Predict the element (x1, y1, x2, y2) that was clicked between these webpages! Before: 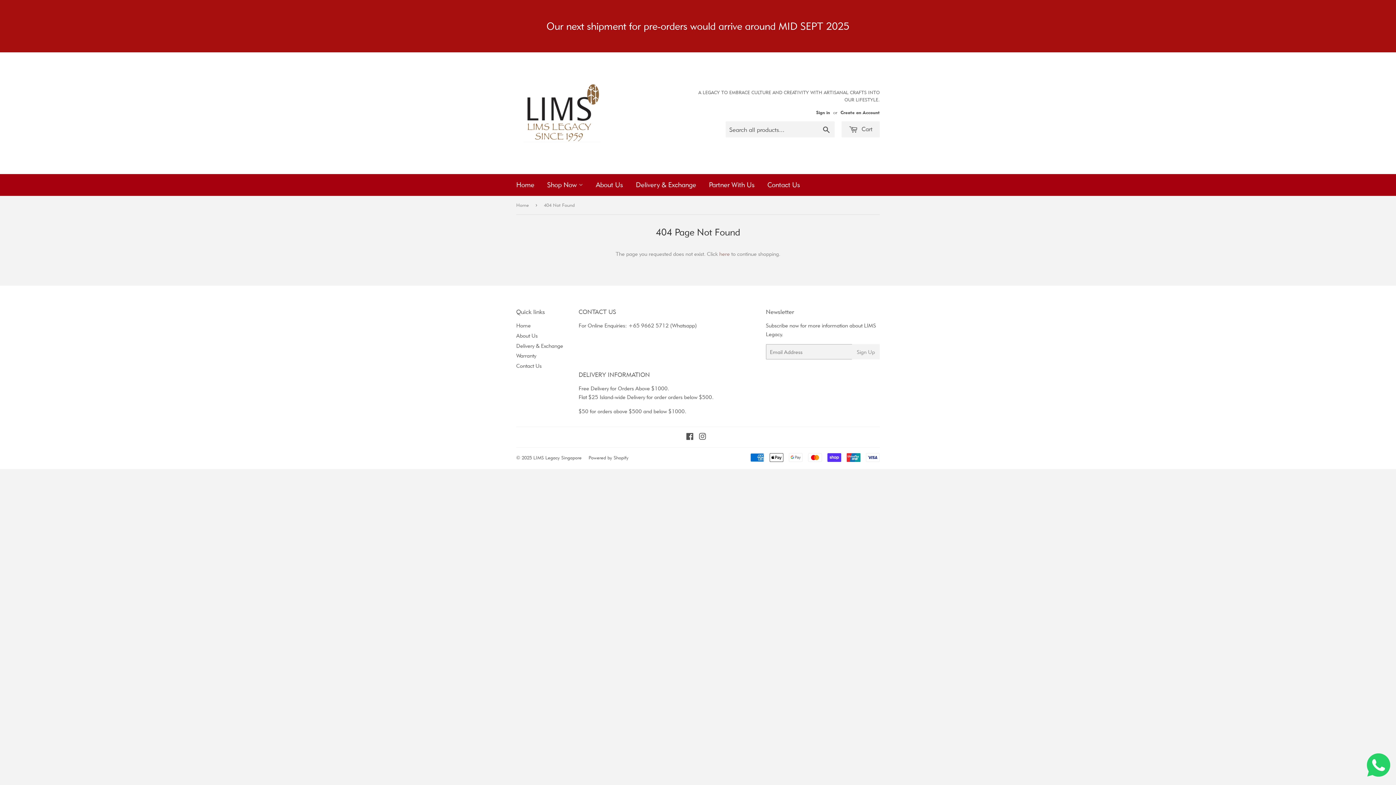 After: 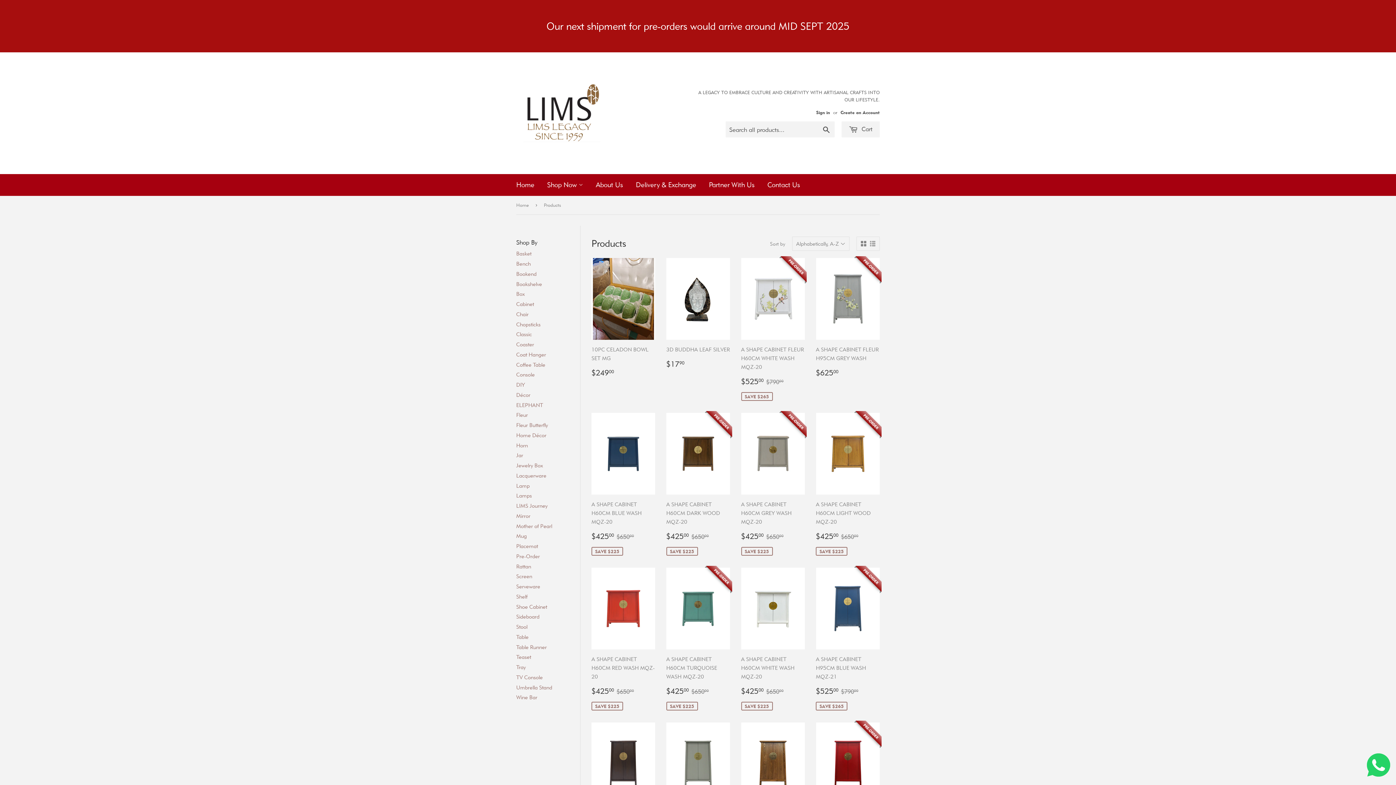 Action: bbox: (541, 174, 588, 196) label: Shop Now 